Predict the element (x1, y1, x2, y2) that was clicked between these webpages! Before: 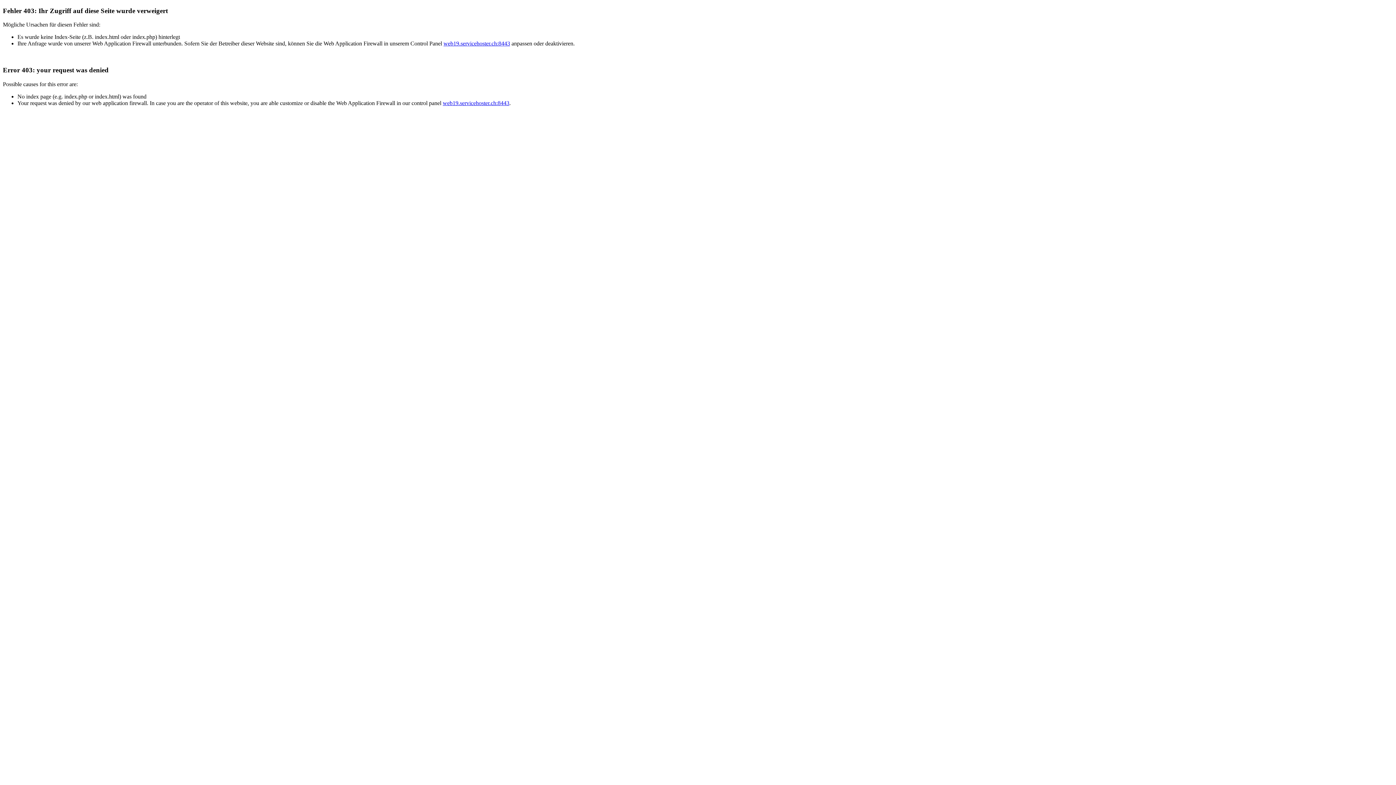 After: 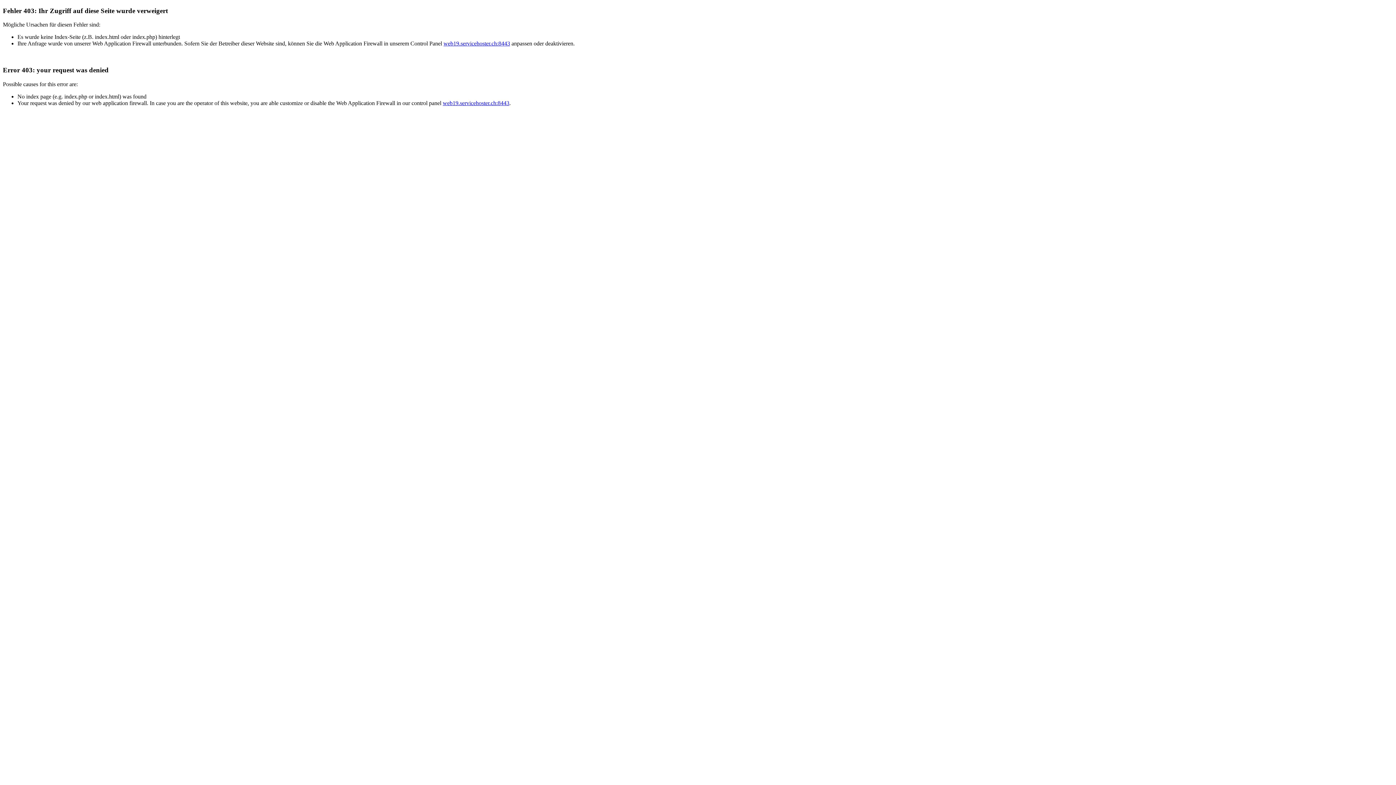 Action: bbox: (443, 40, 510, 46) label: web19.servicehoster.ch:8443